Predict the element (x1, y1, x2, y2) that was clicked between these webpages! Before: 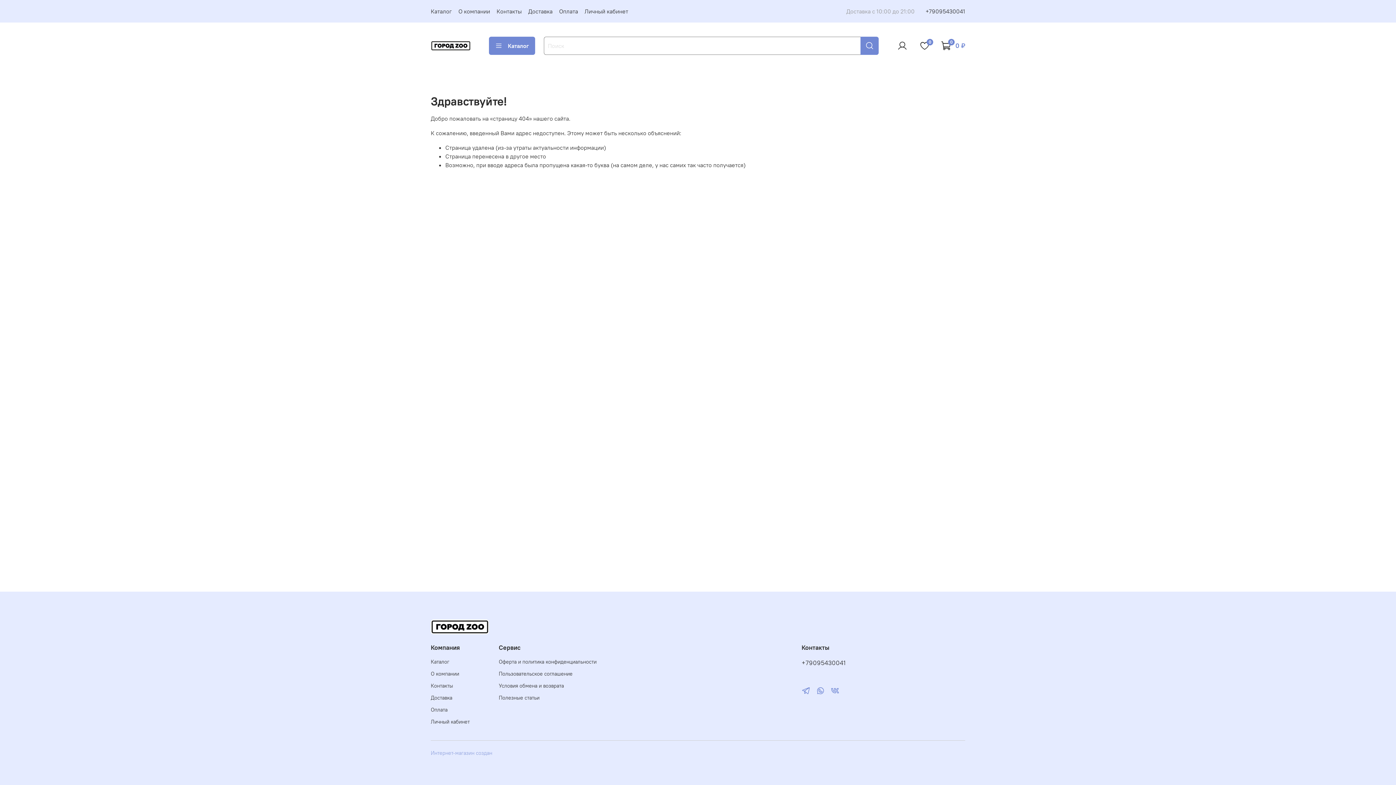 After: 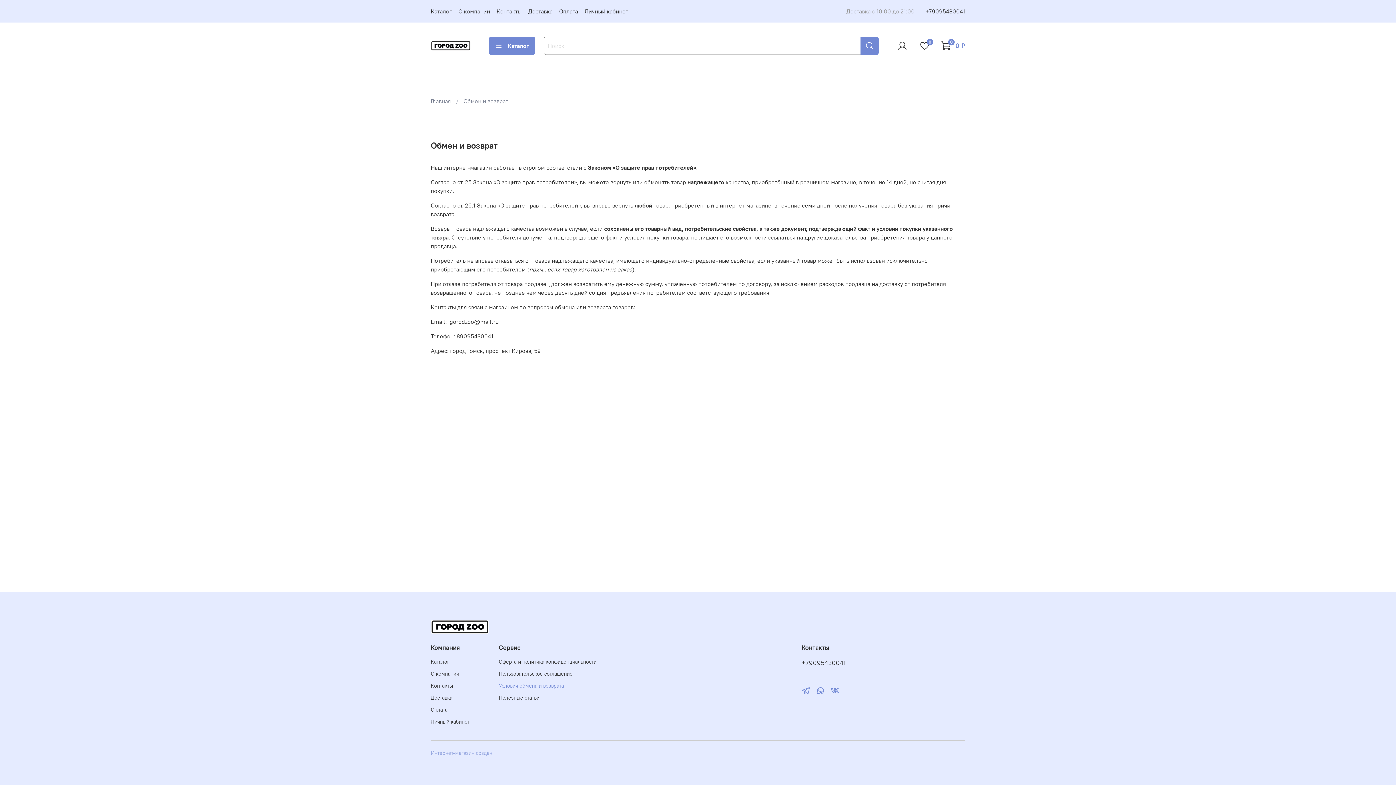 Action: bbox: (498, 682, 596, 690) label: Условия обмена и возврата